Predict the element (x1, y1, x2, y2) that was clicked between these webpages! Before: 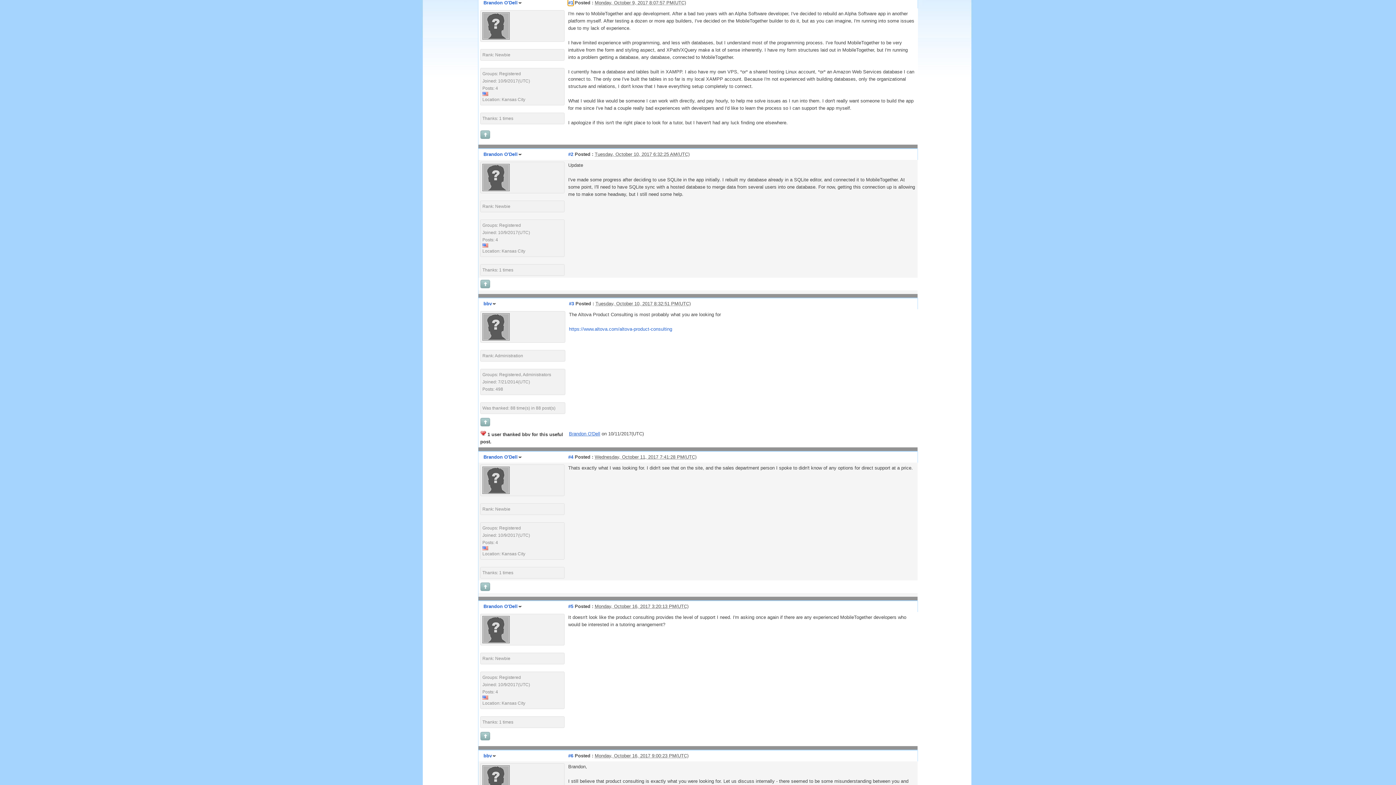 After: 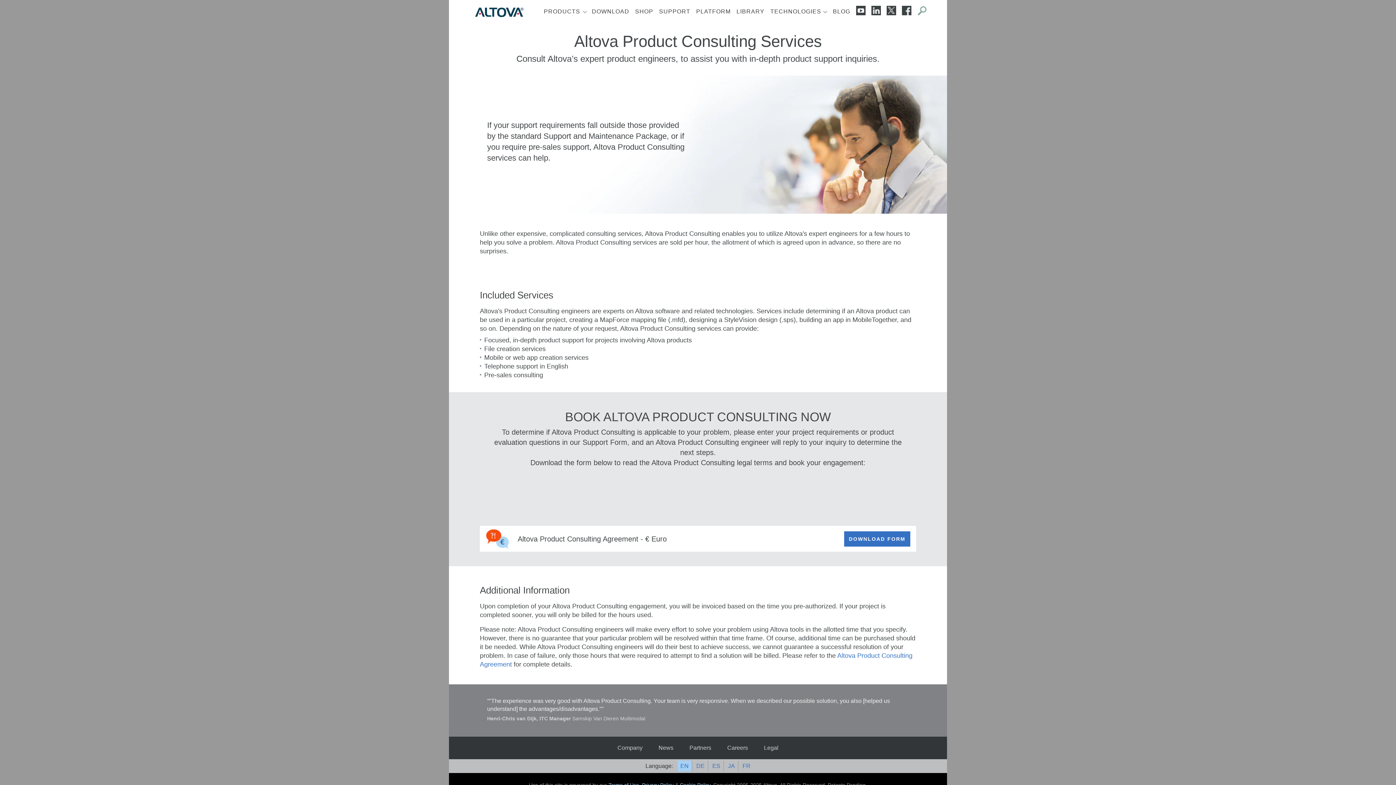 Action: bbox: (569, 326, 672, 332) label: https://www.altova.com/altova-product-consulting